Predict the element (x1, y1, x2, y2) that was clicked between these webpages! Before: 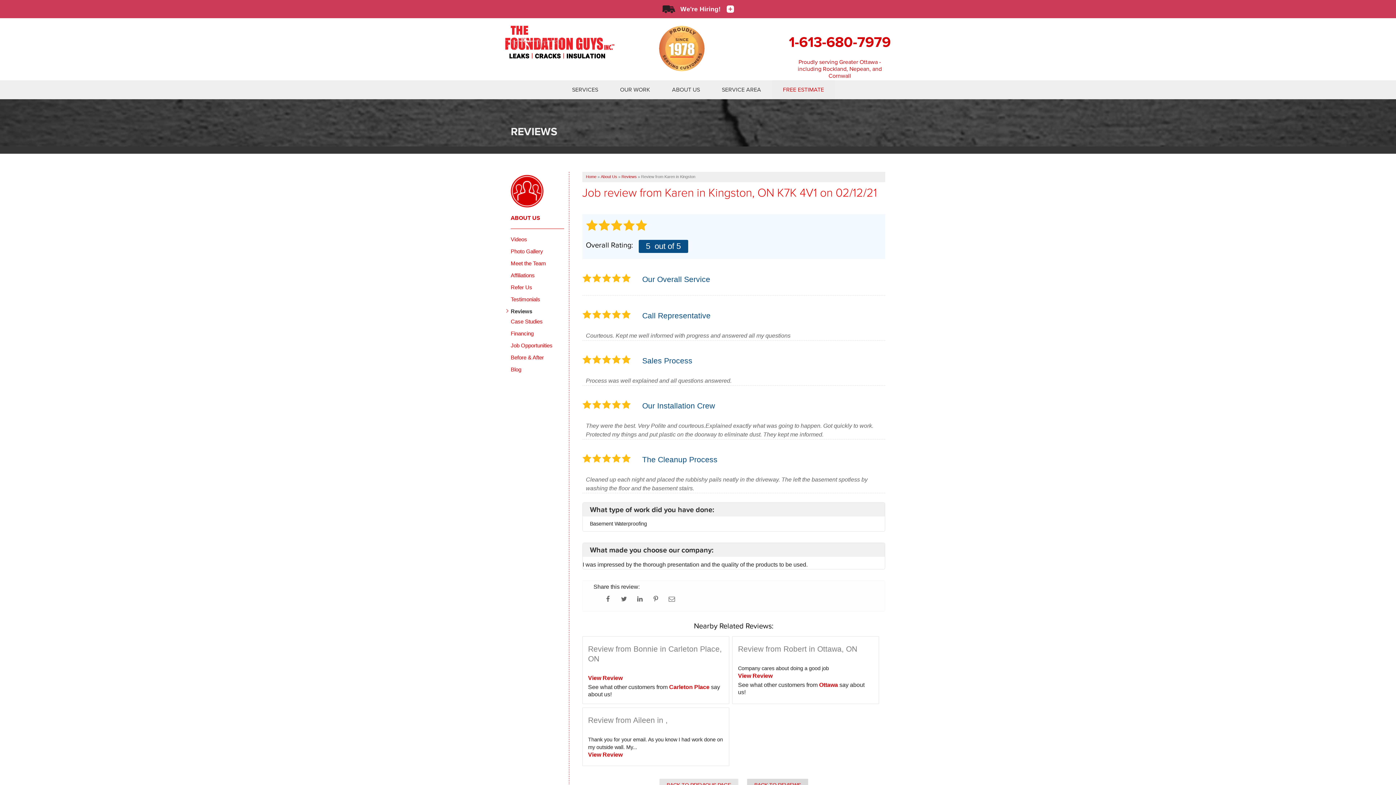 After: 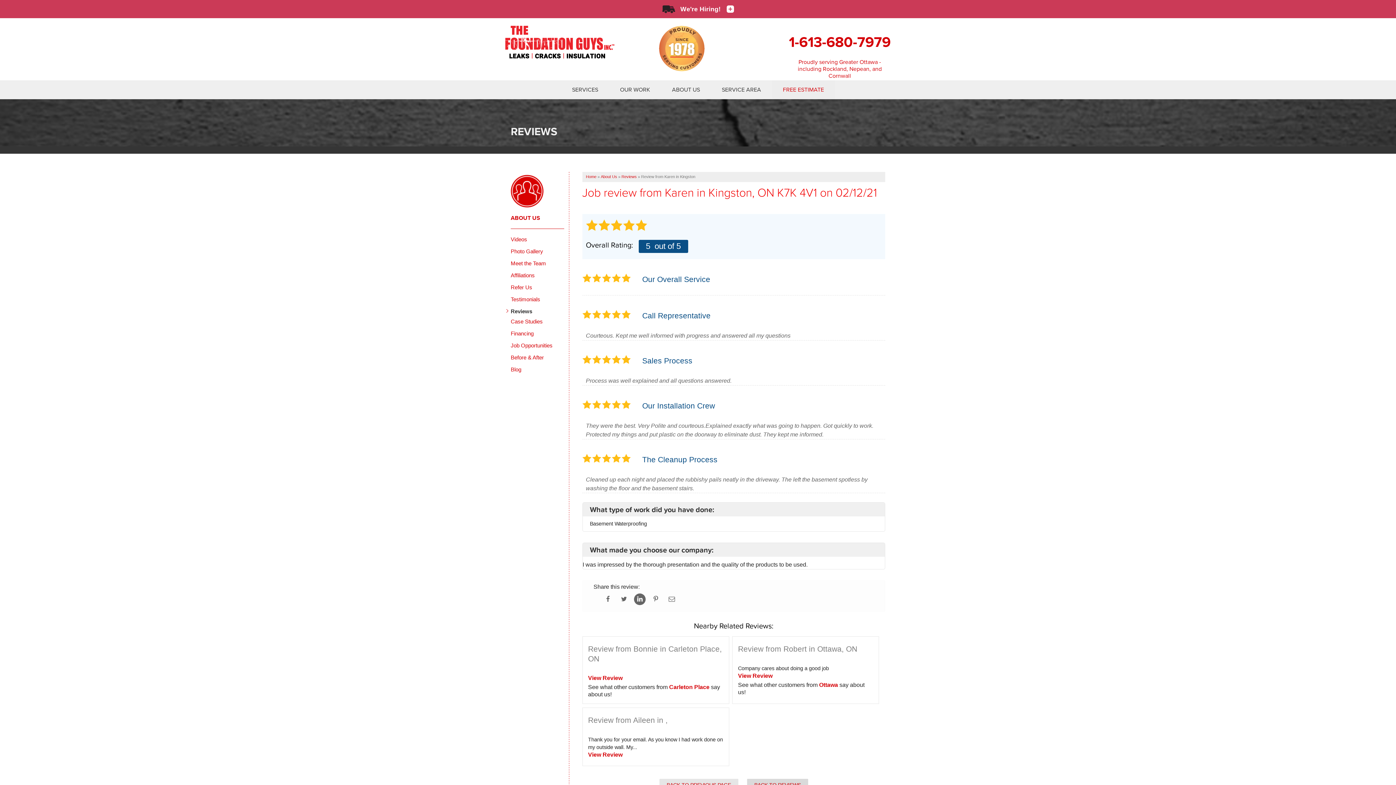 Action: bbox: (634, 593, 645, 605)